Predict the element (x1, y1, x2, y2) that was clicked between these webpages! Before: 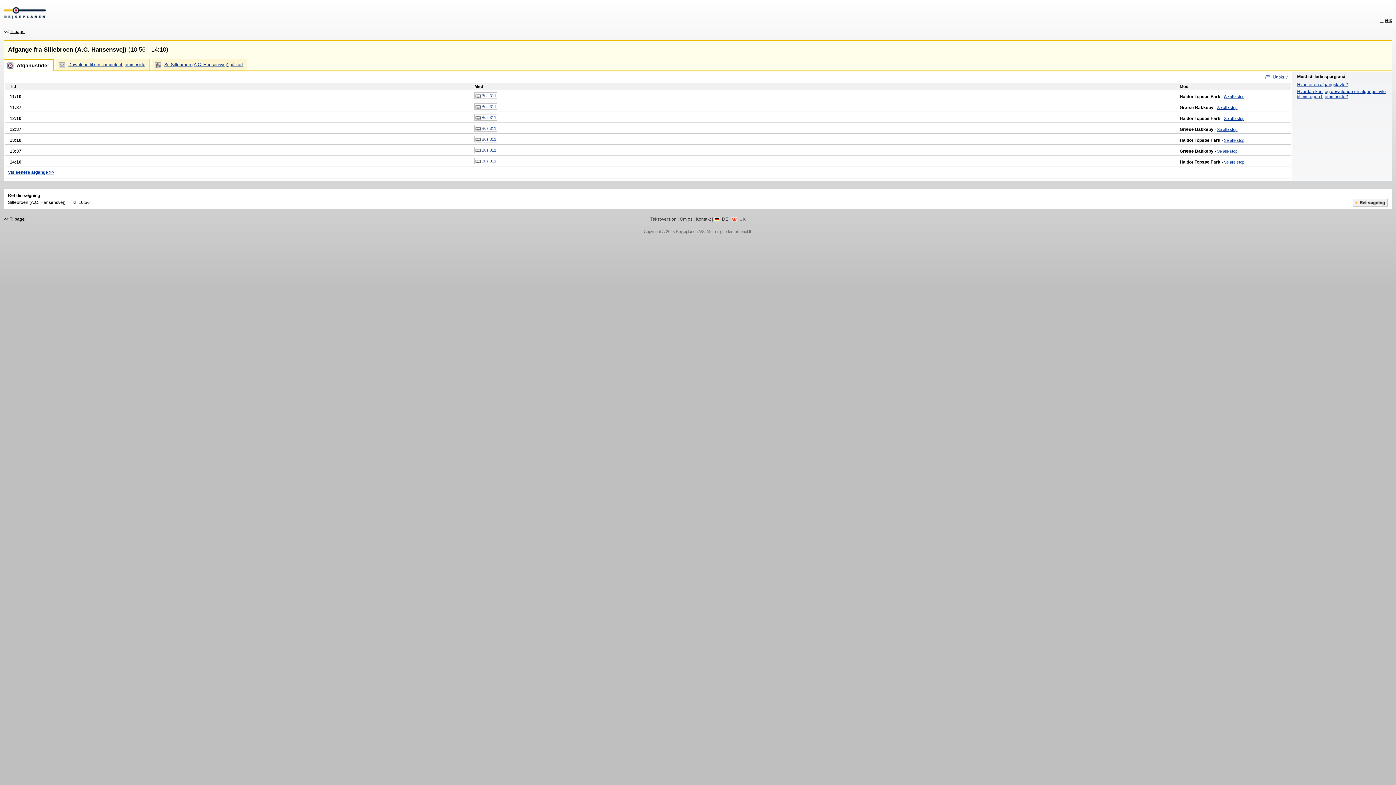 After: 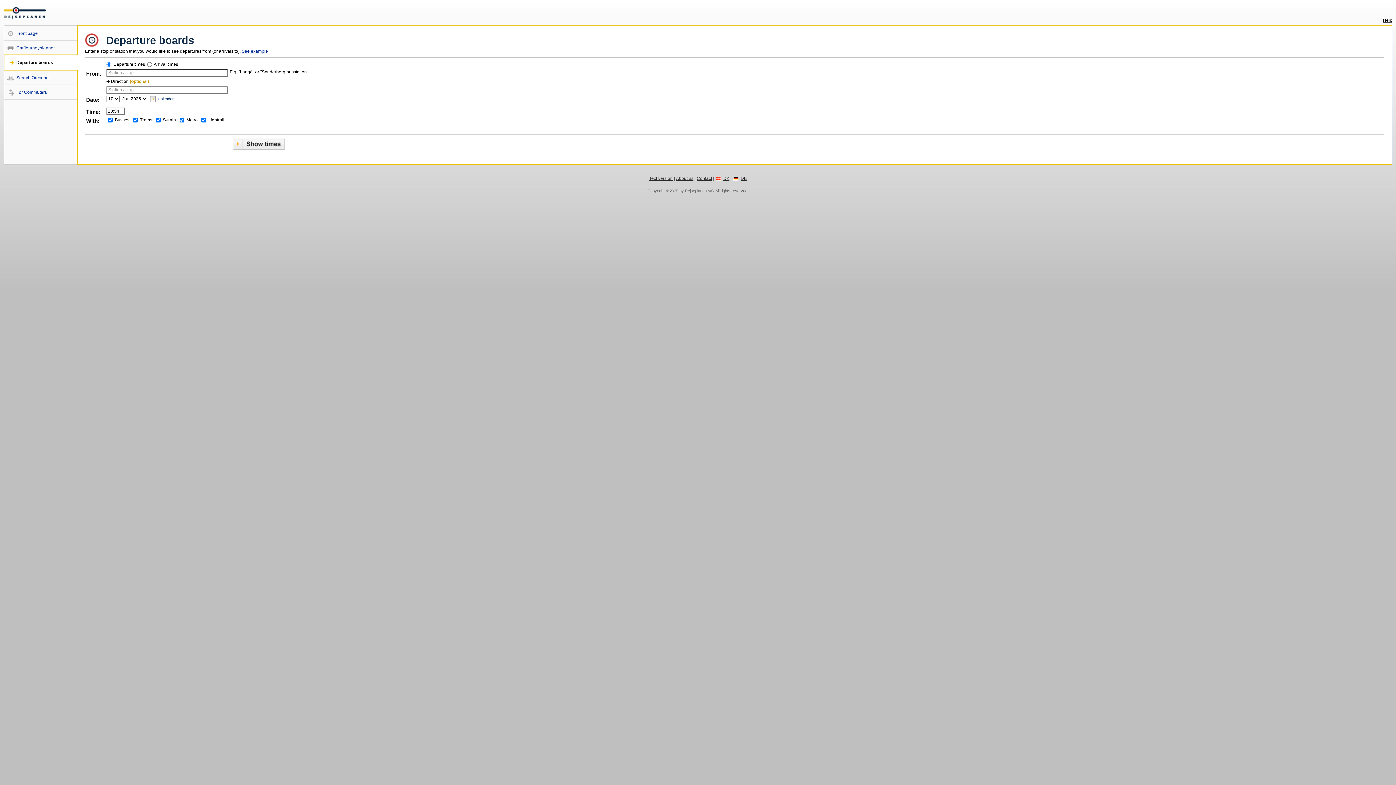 Action: label: UK bbox: (731, 216, 745, 221)